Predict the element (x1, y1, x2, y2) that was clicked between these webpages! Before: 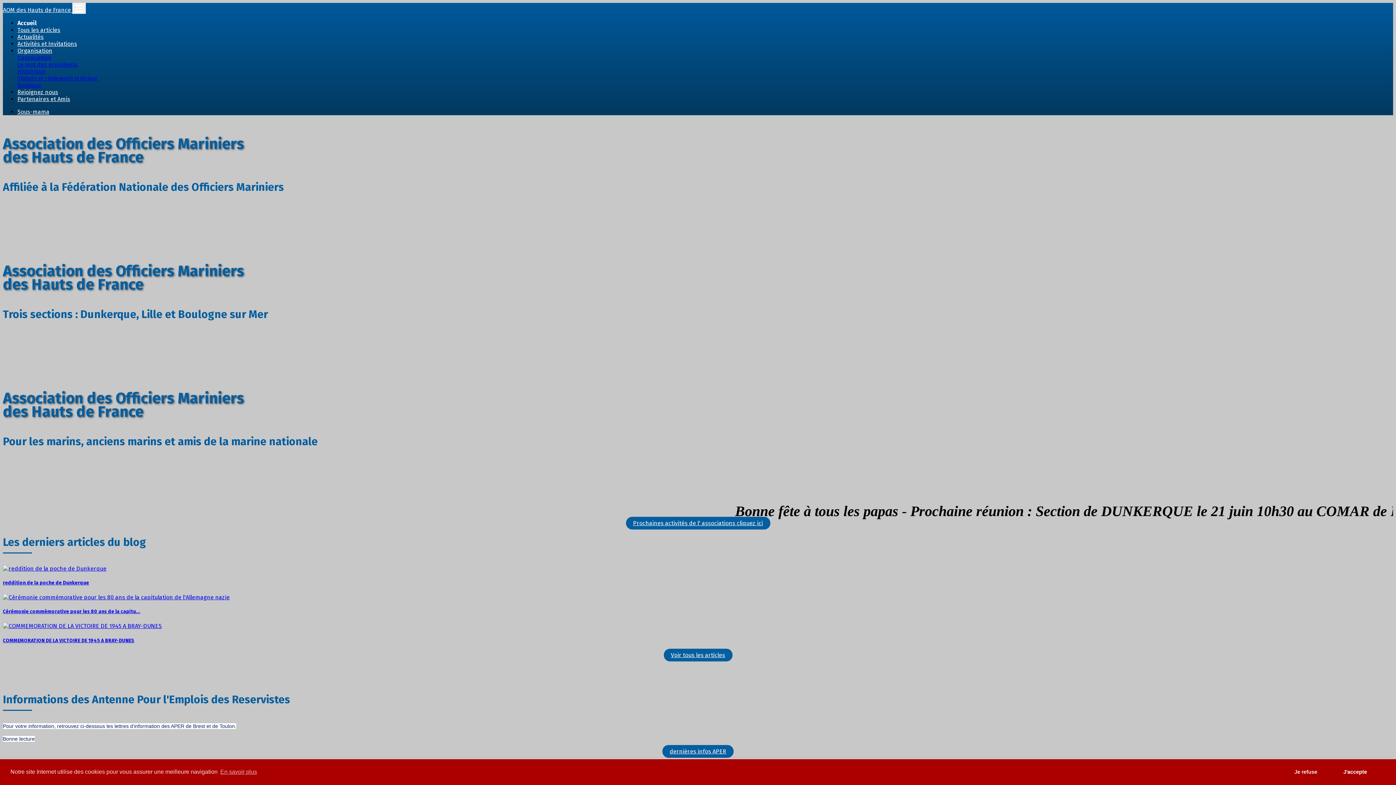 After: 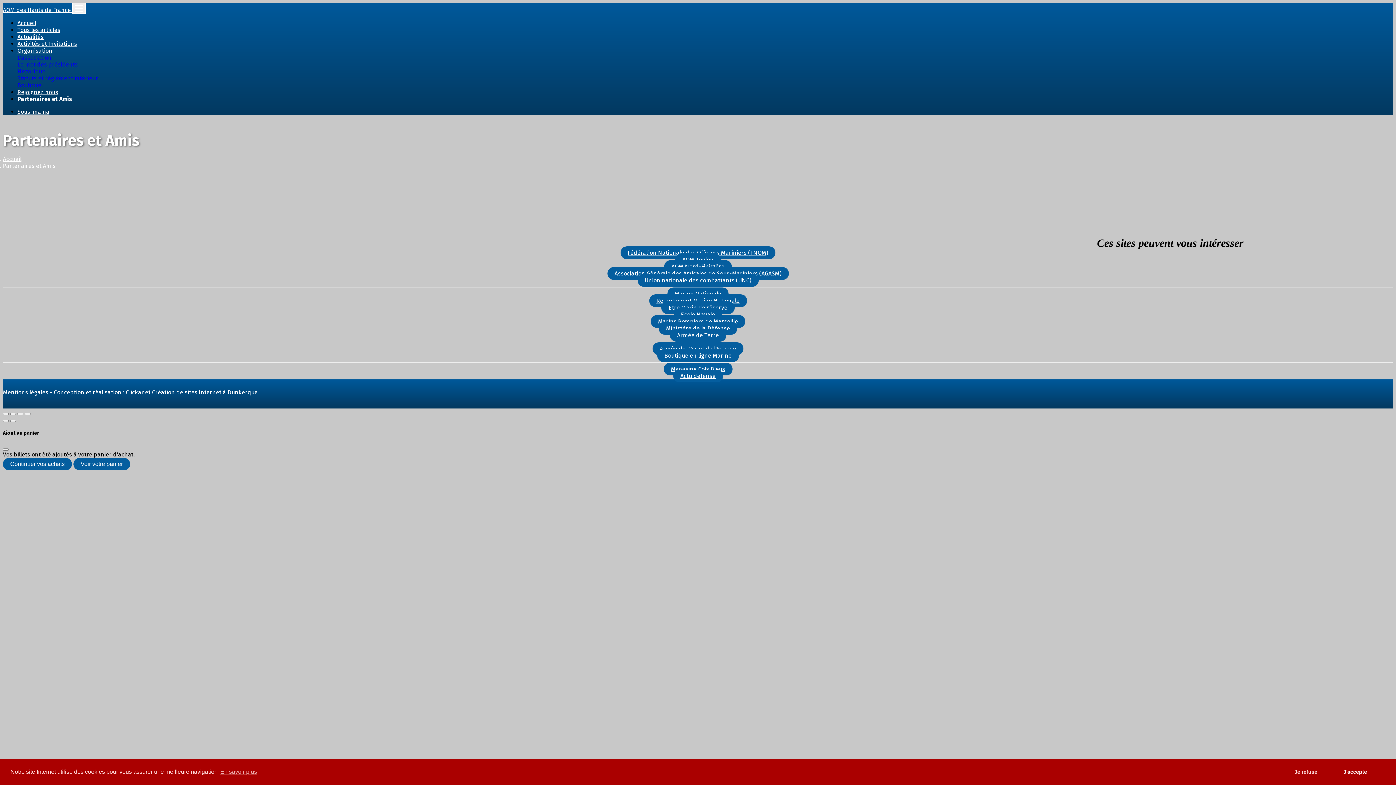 Action: bbox: (17, 95, 70, 102) label: Partenaires et Amis